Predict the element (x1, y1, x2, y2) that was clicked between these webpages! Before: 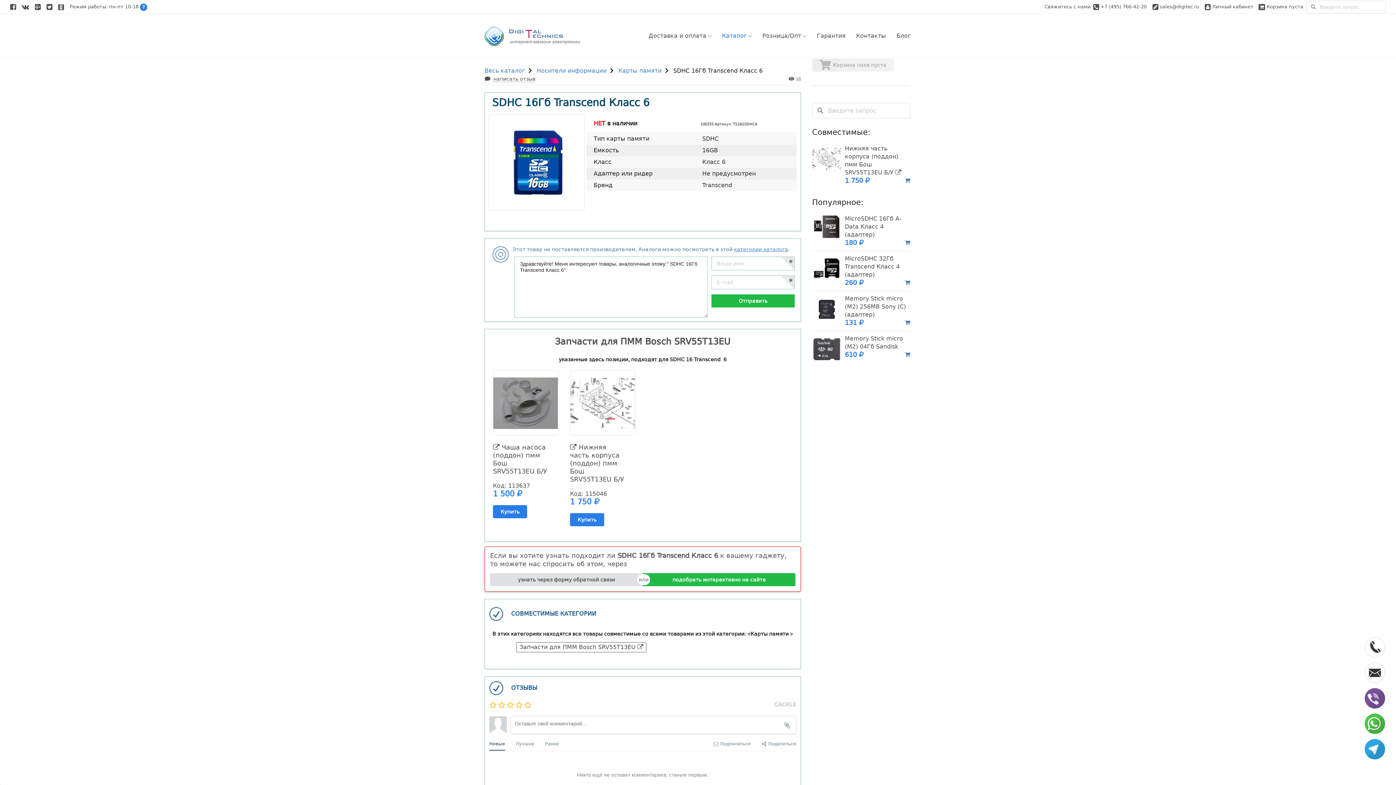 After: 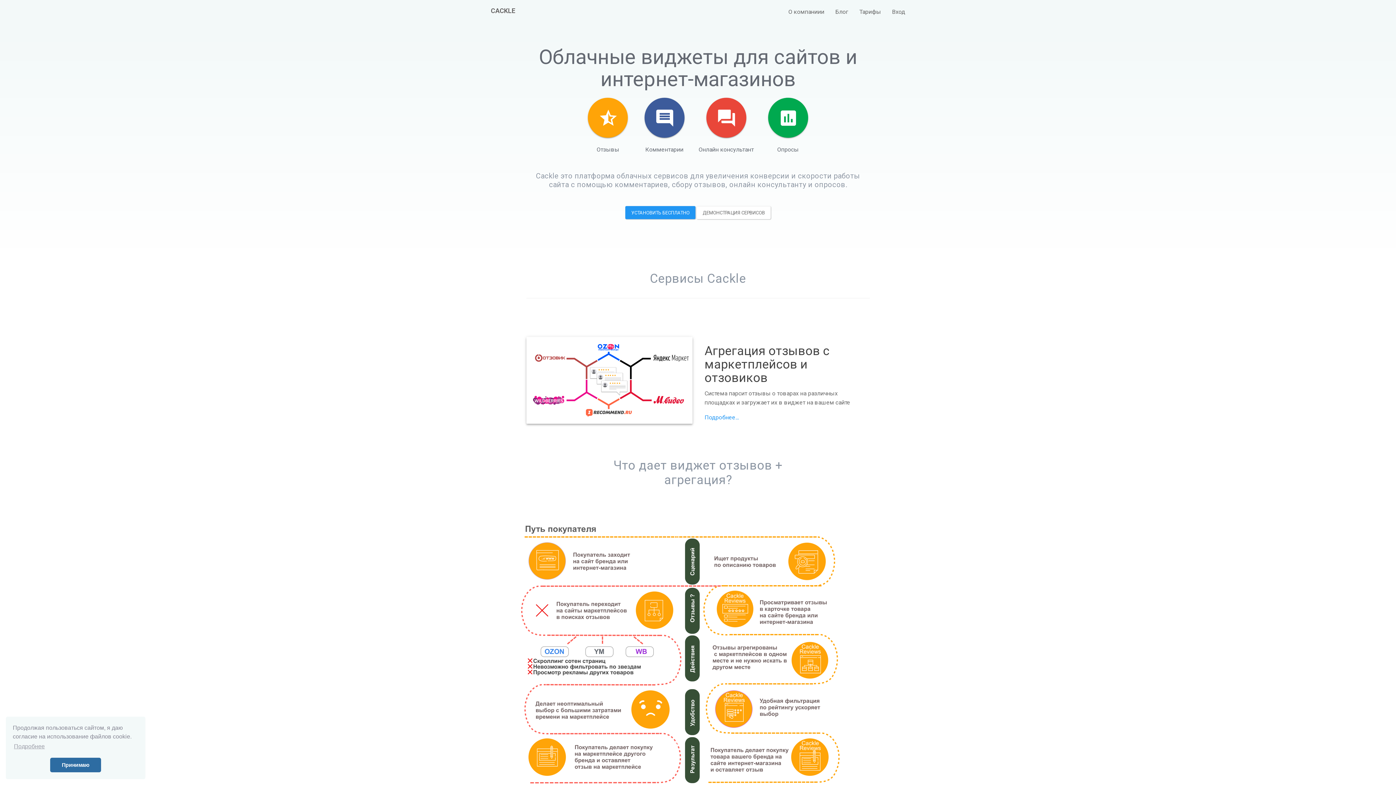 Action: bbox: (488, 740, 583, 747) label: Комментарии для сайта Cackle